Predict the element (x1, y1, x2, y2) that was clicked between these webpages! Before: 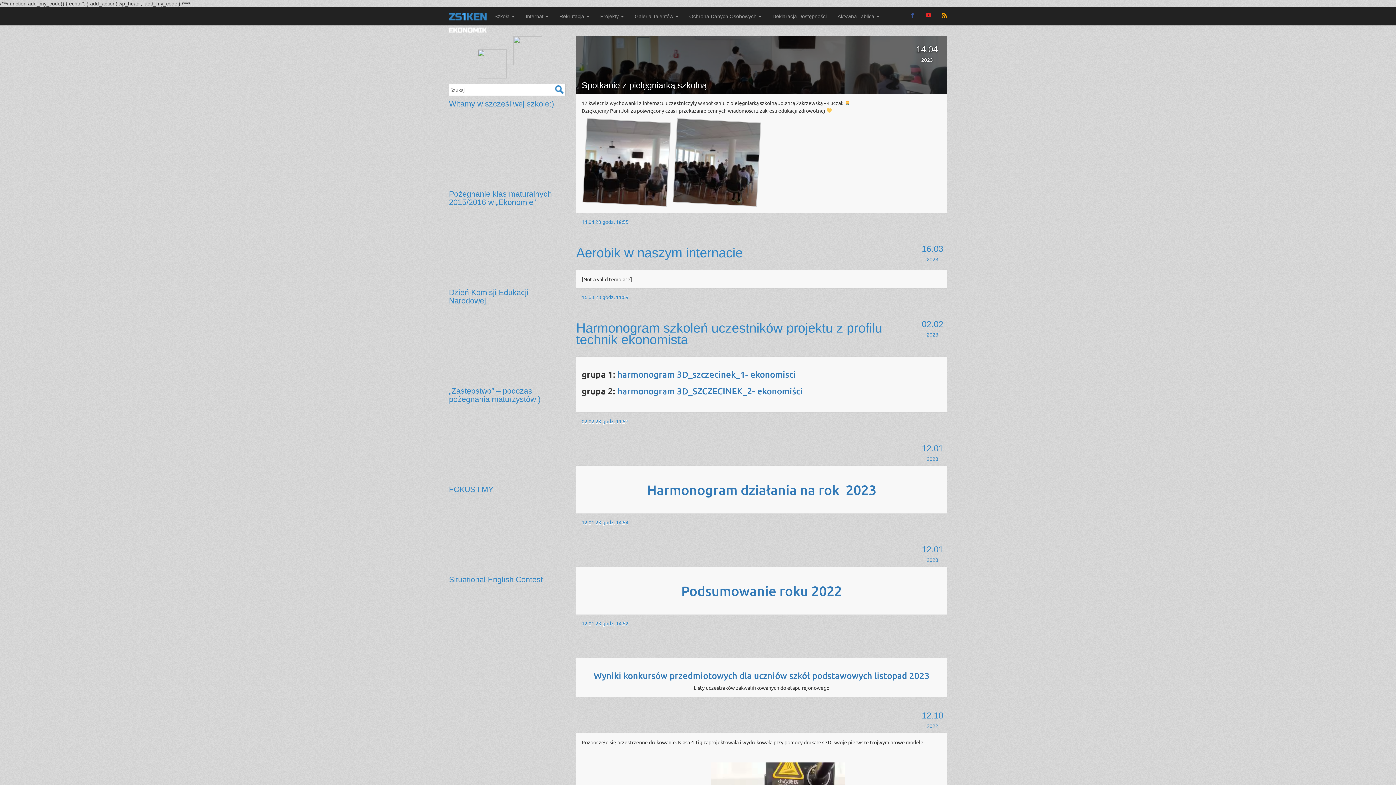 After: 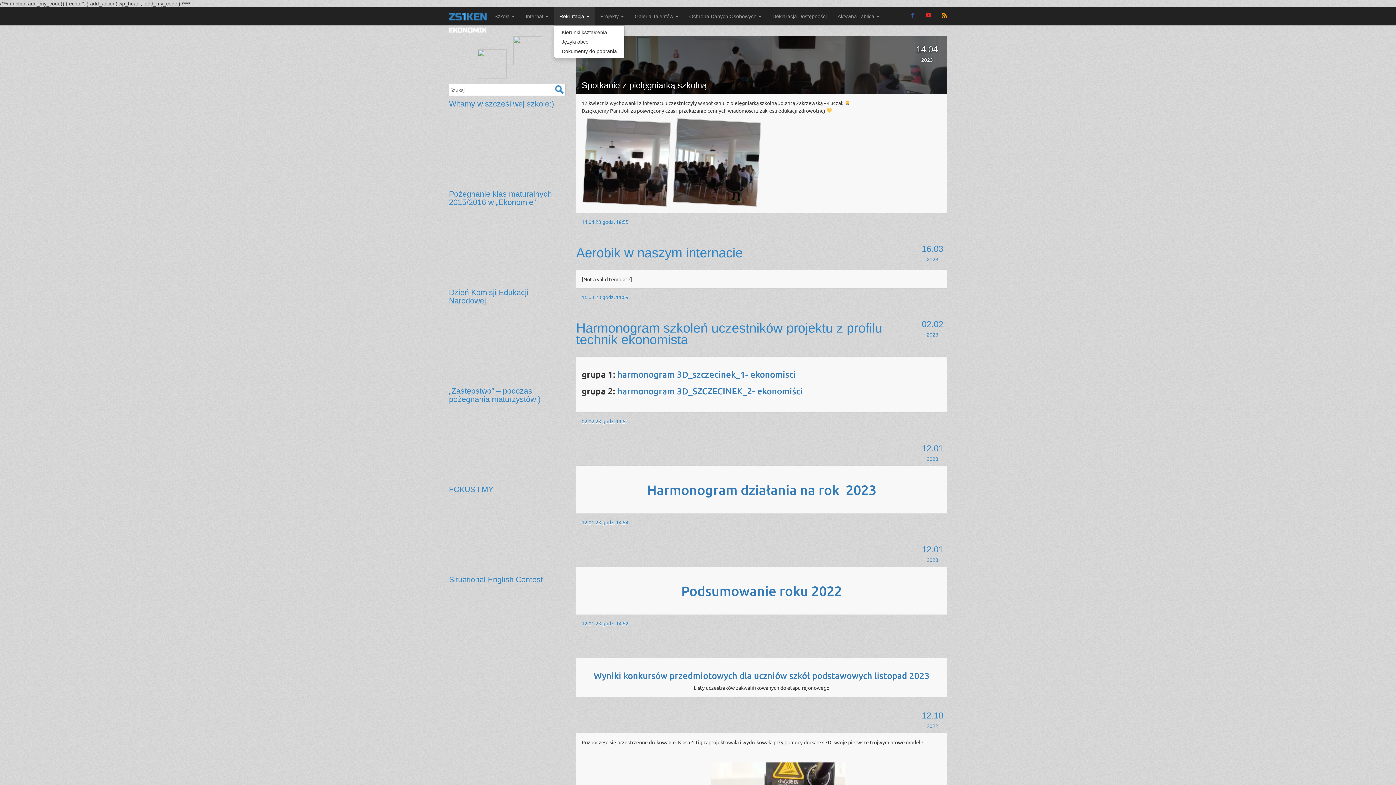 Action: bbox: (554, 7, 594, 25) label: Rekrutacja 